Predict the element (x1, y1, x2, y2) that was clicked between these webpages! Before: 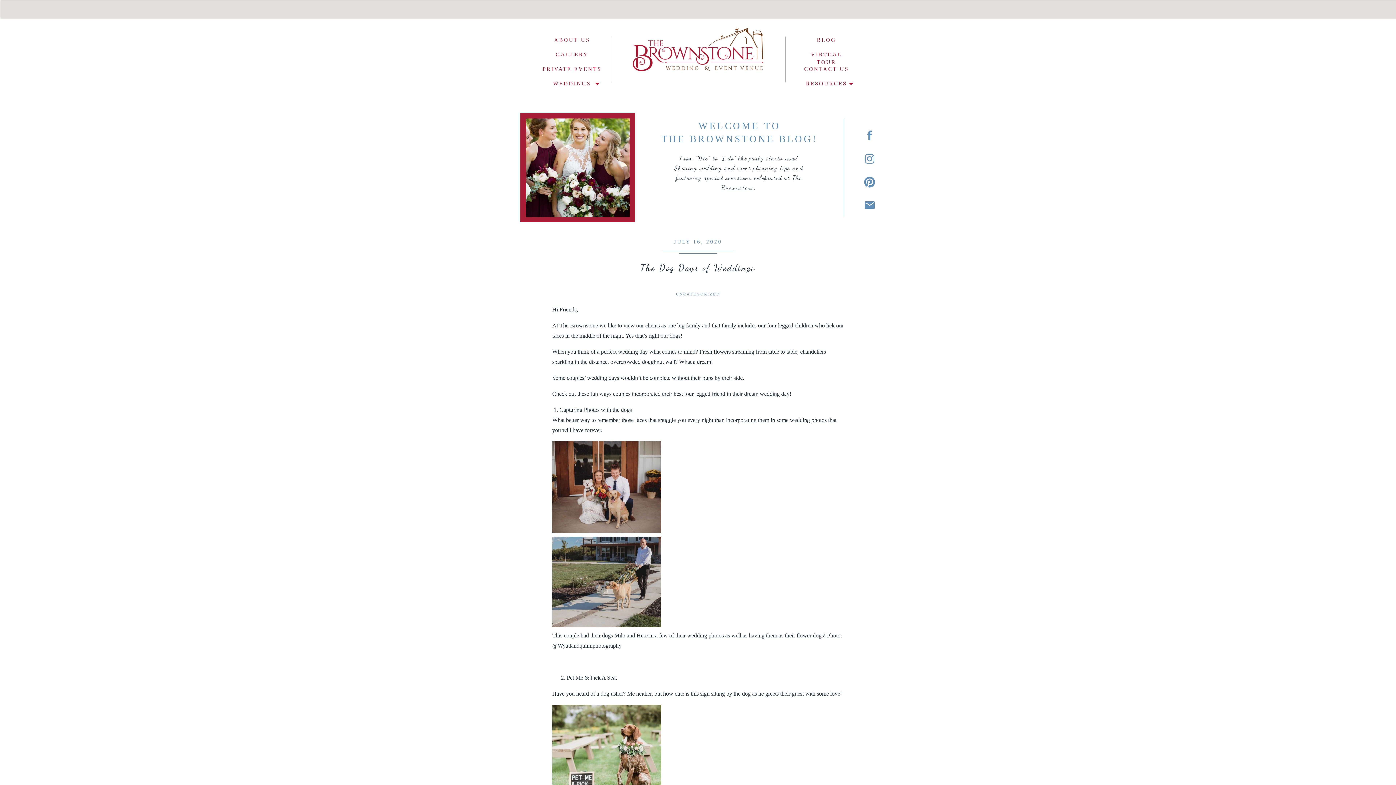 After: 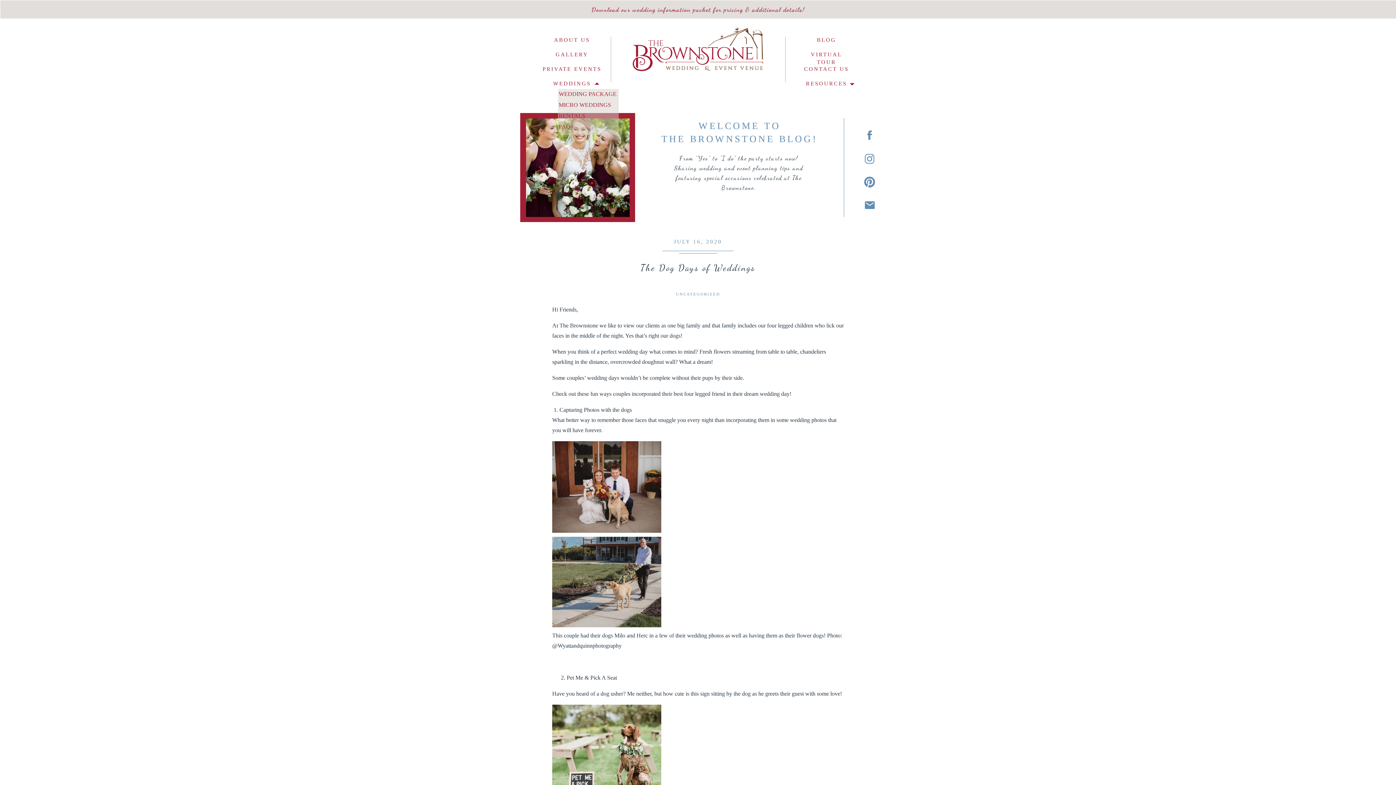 Action: bbox: (592, 79, 602, 88)